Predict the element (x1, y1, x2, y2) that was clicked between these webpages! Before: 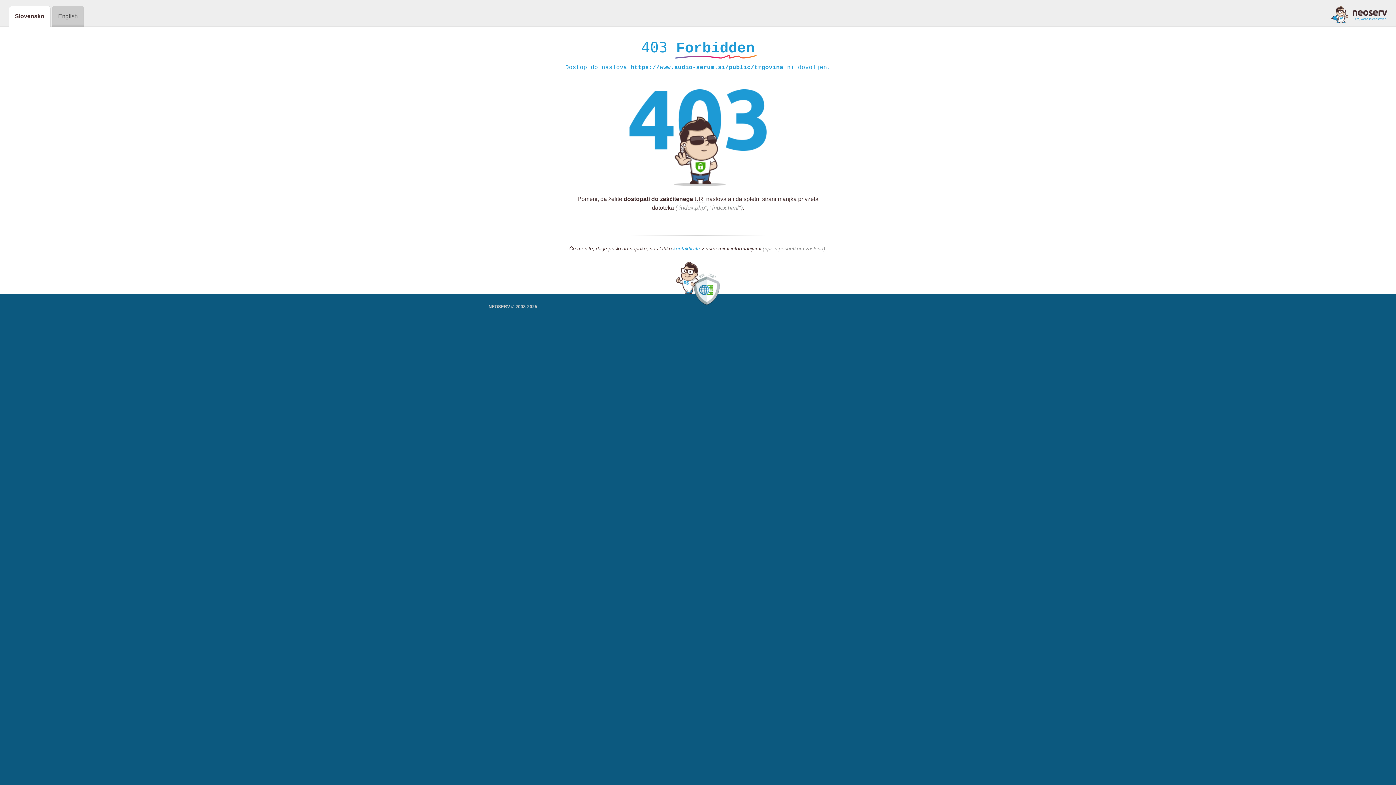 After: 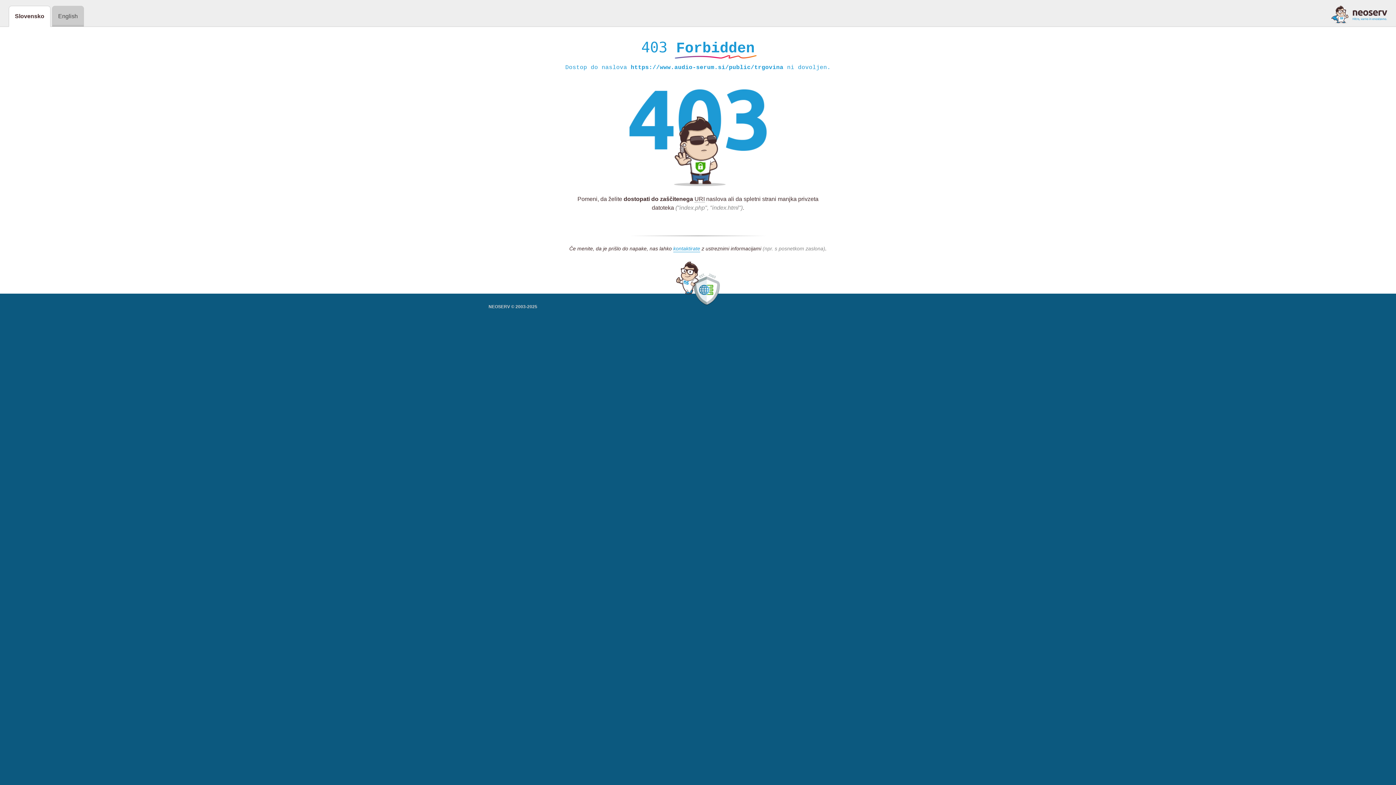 Action: bbox: (1331, 5, 1387, 23)